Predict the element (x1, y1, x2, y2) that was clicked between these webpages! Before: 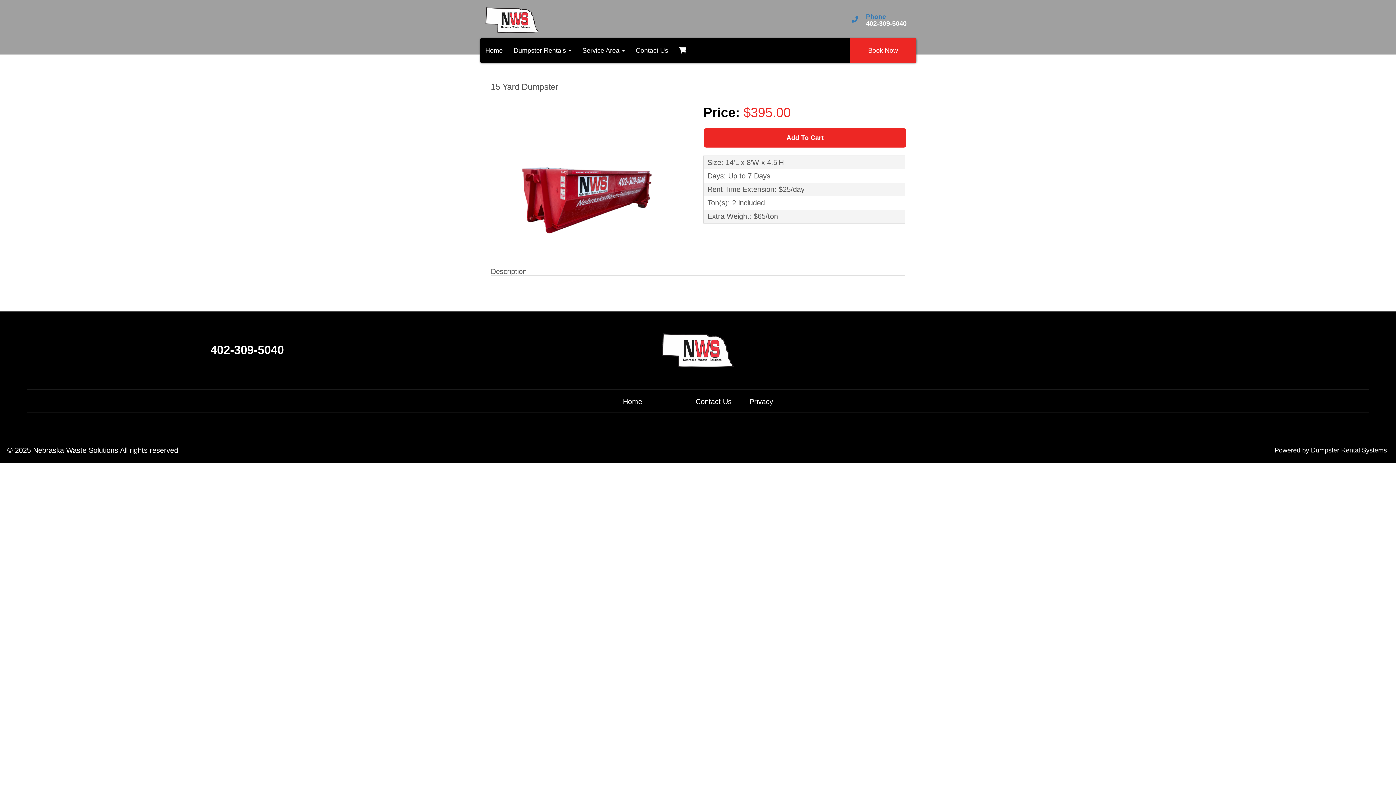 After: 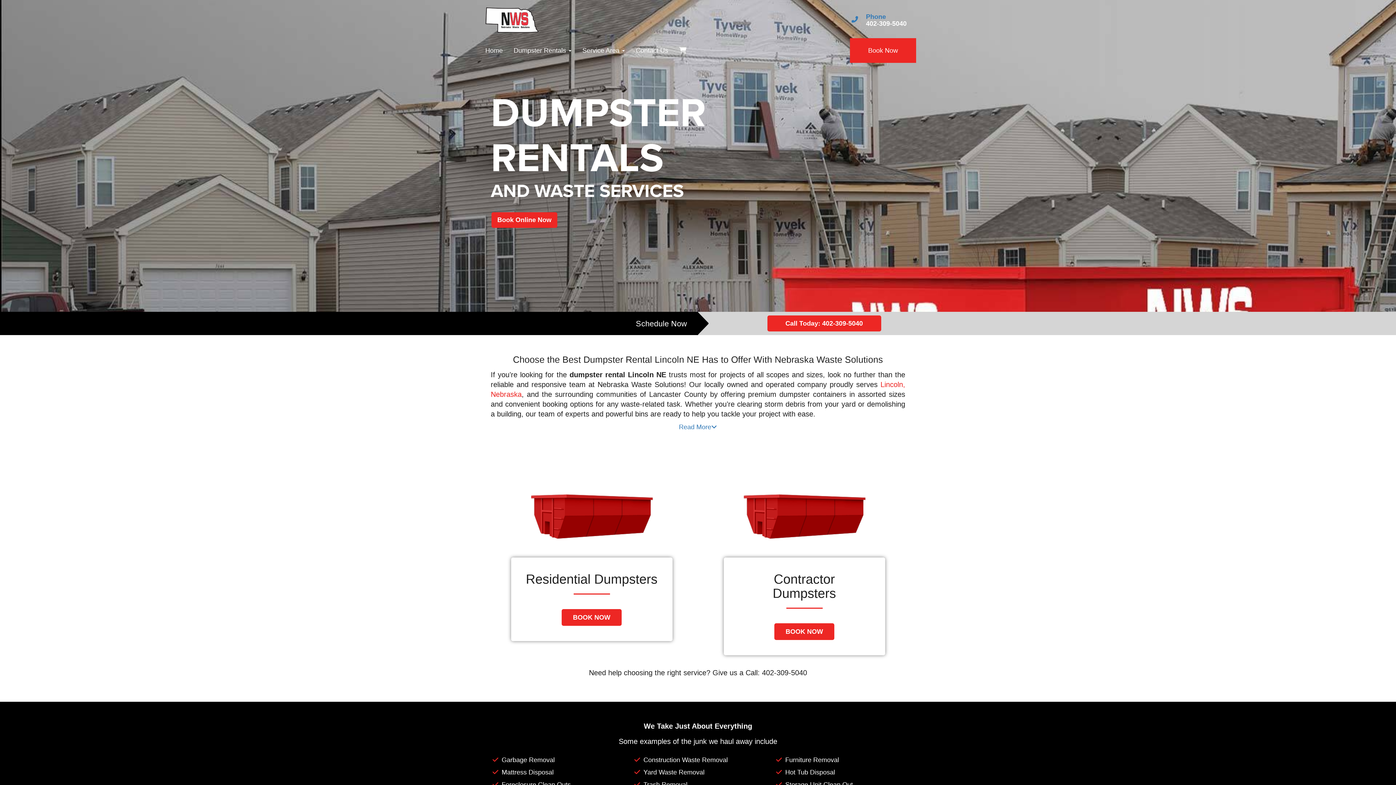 Action: bbox: (661, 333, 734, 367)